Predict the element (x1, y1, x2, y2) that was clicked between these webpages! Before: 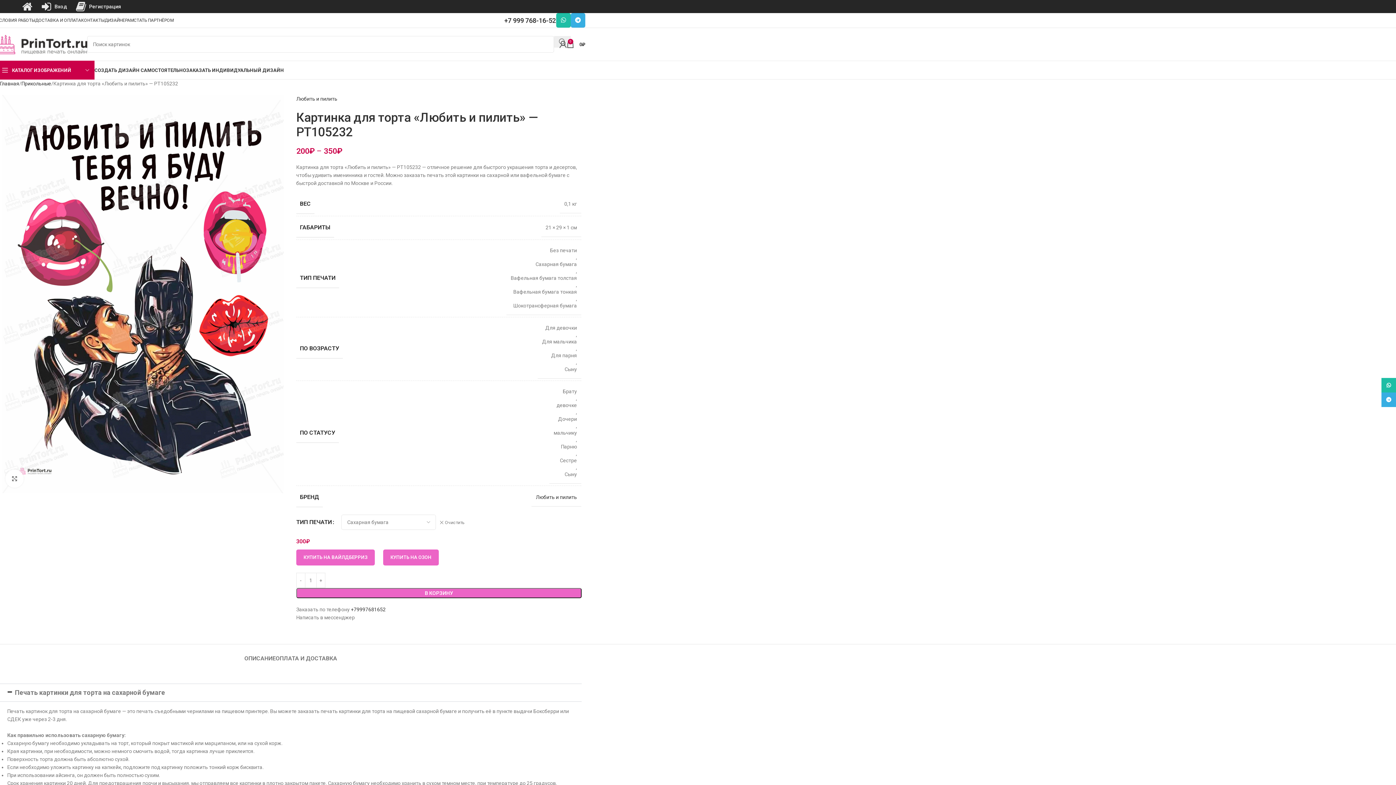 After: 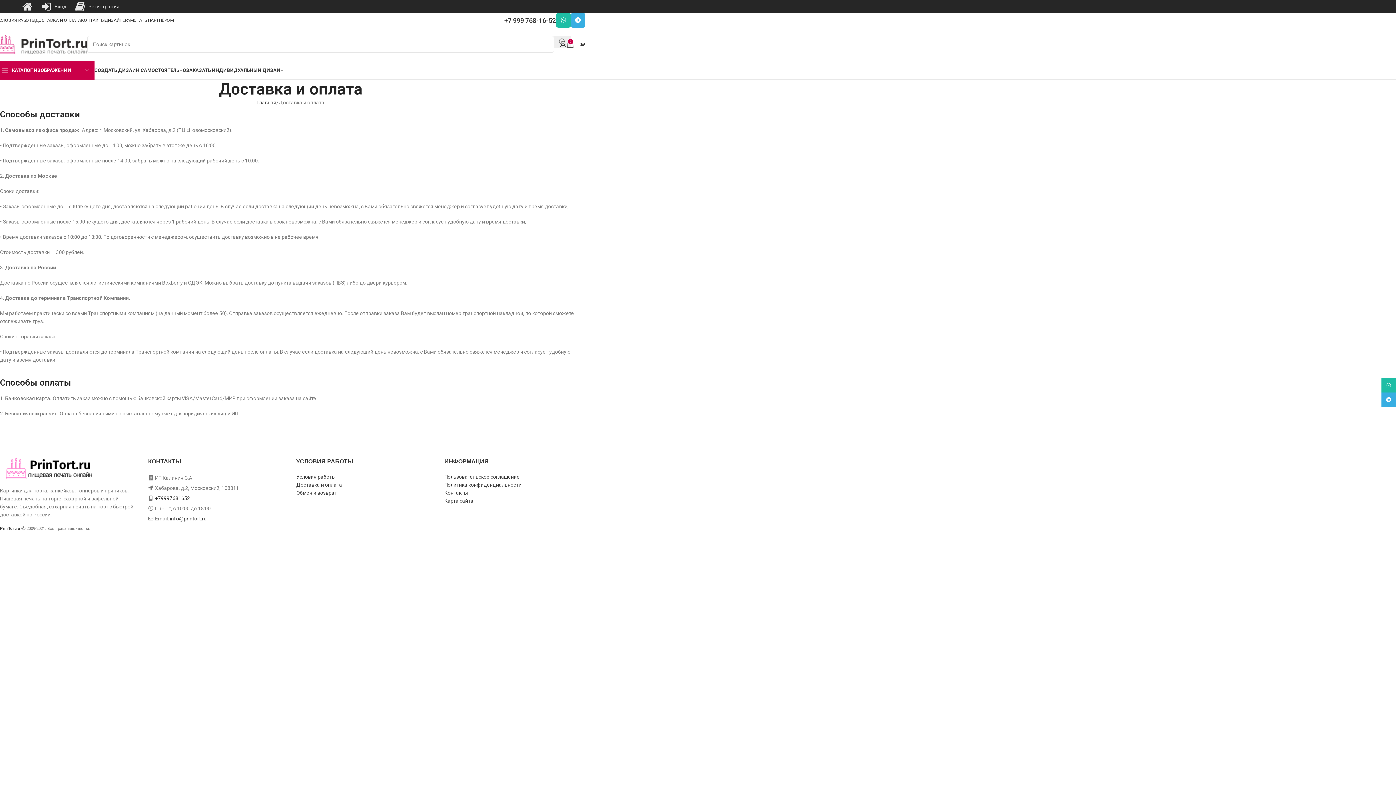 Action: bbox: (35, 13, 81, 27) label: ДОСТАВКА И ОПЛАТА